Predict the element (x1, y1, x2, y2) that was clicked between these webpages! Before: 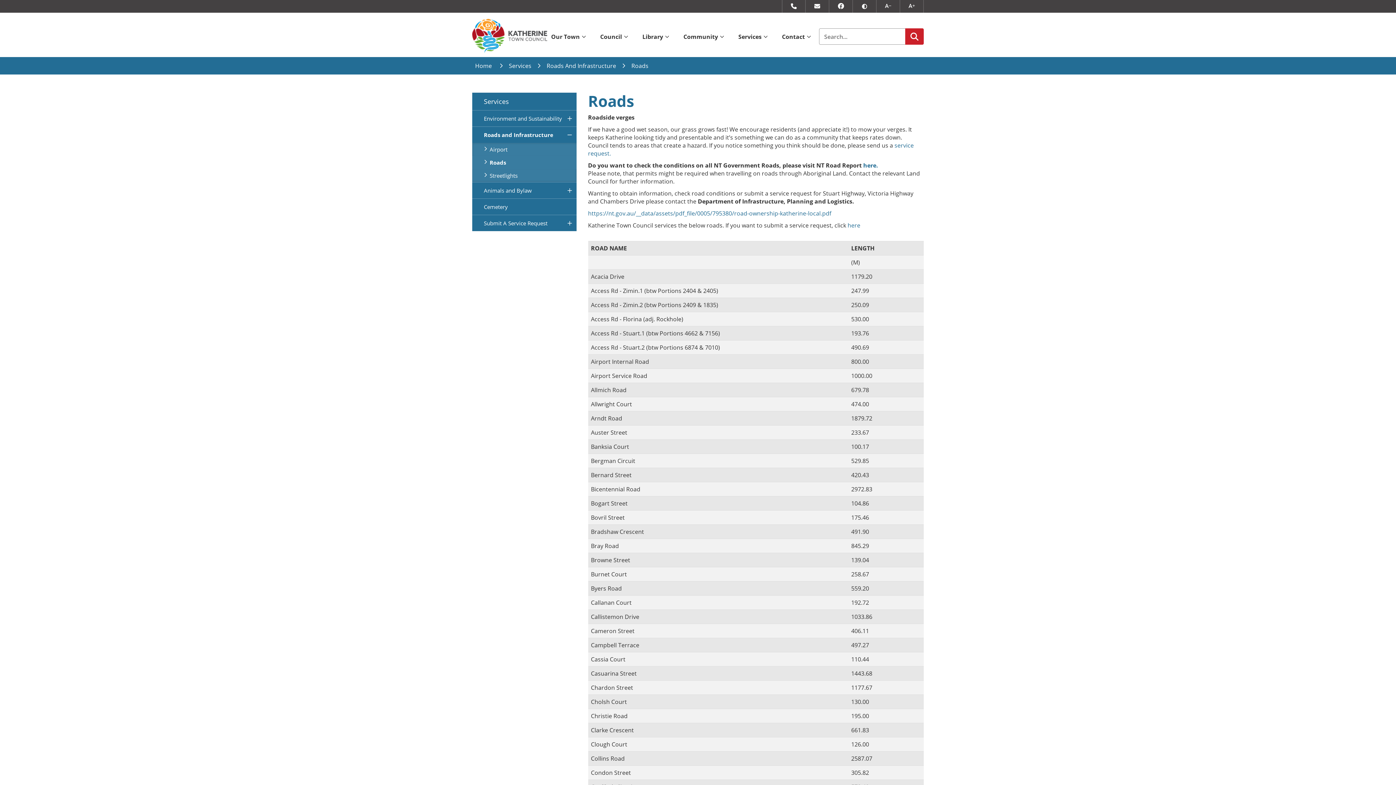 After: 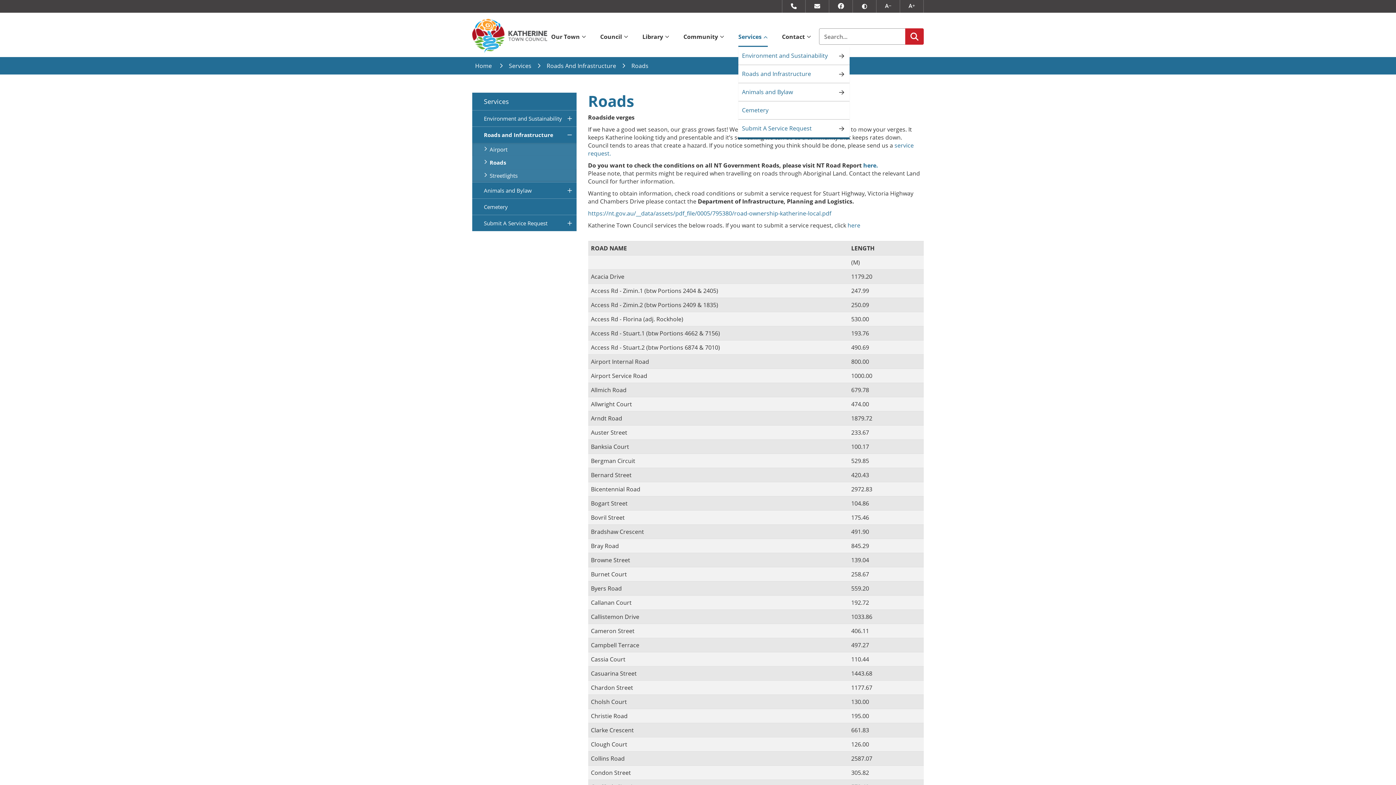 Action: label: Services bbox: (738, 27, 768, 46)